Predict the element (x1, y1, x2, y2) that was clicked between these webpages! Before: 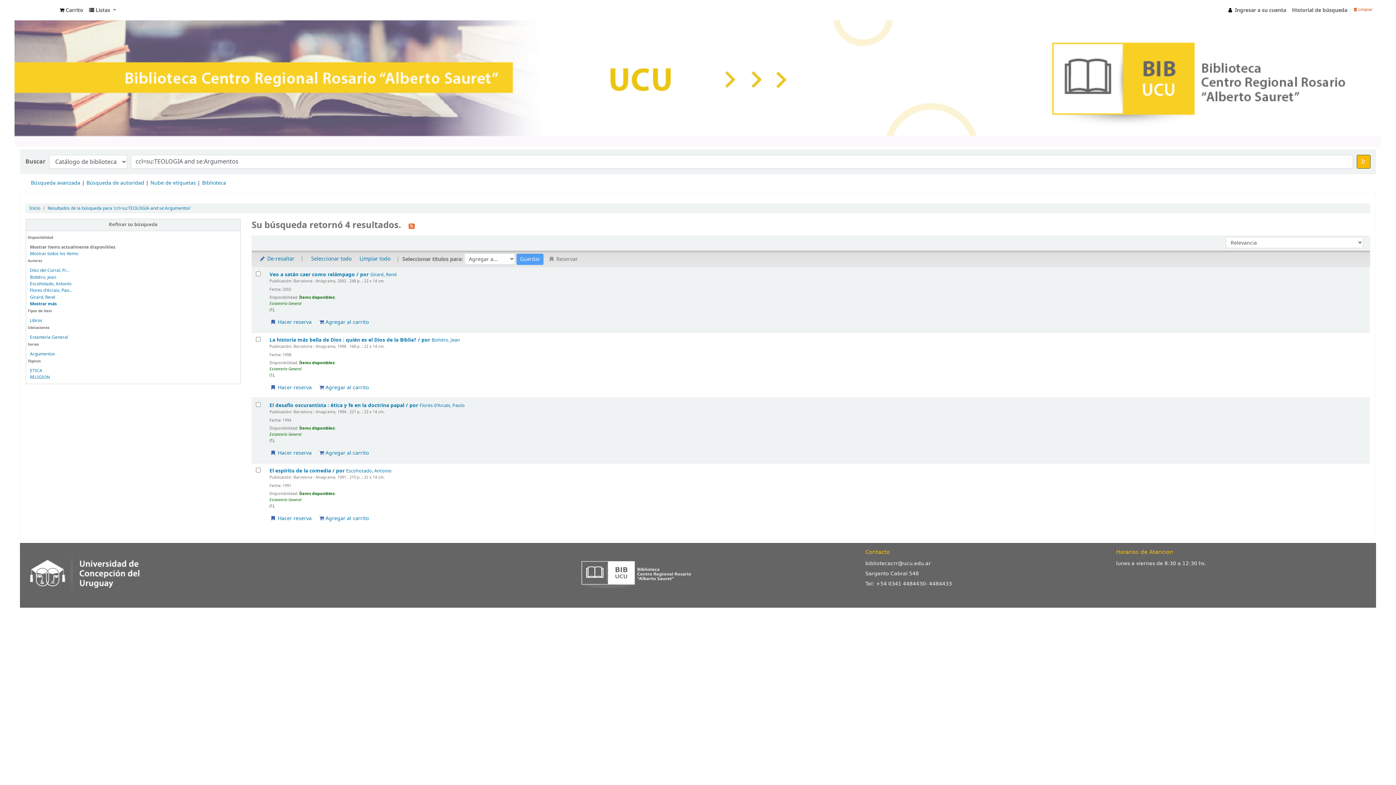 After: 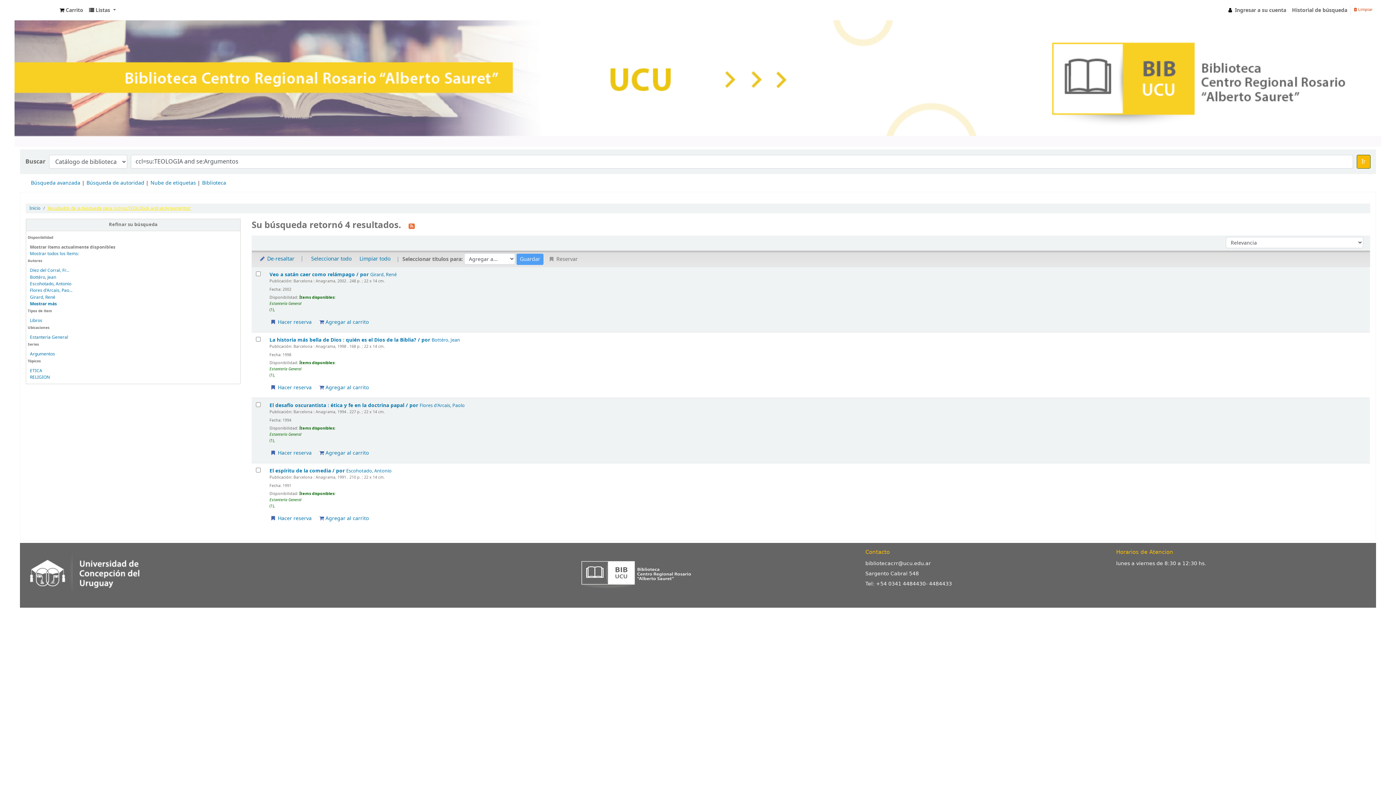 Action: bbox: (47, 204, 191, 211) label: Resultados de la búsqueda para 'ccl=su:TEOLOGIA and se:Argumentos'